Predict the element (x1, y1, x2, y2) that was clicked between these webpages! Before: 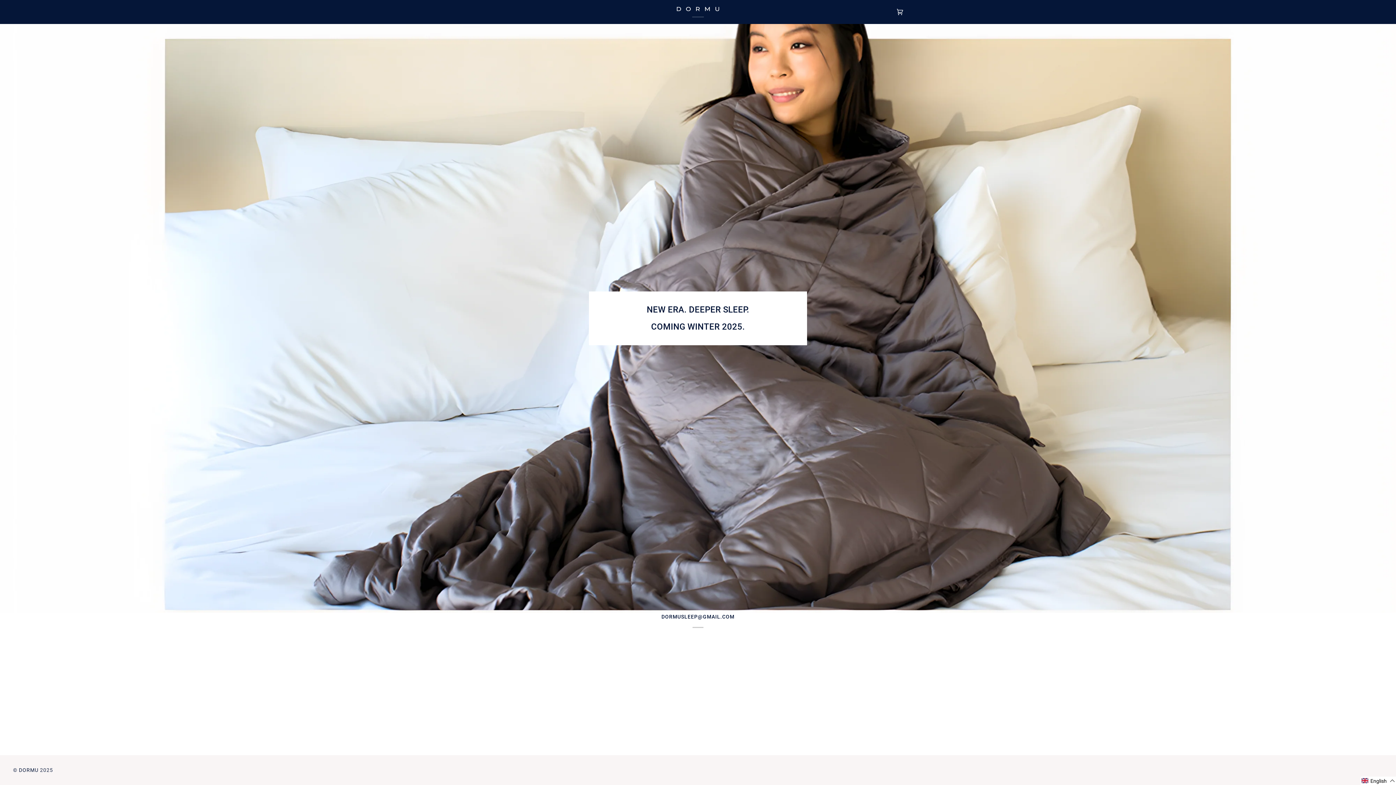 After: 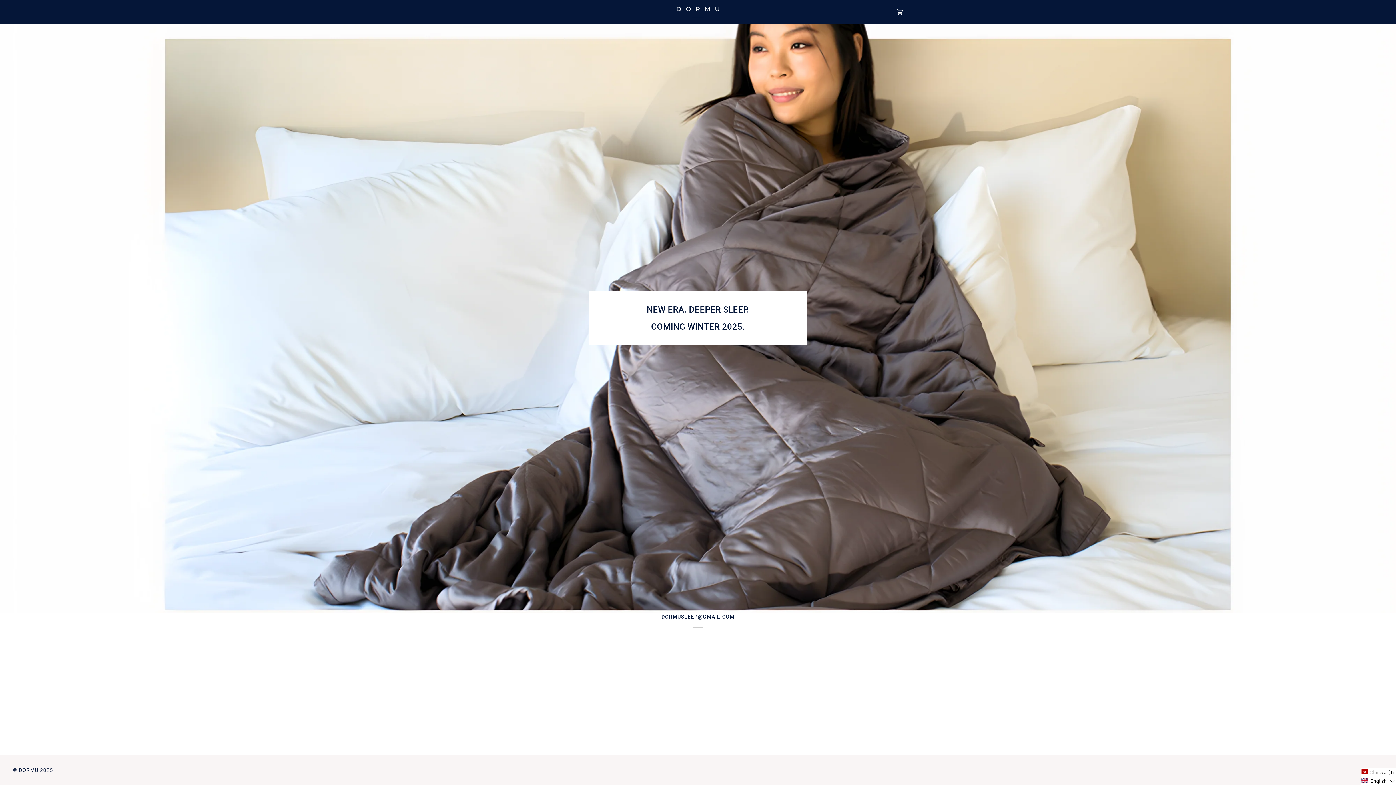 Action: bbox: (1360, 776, 1396, 785) label: Selected language: English